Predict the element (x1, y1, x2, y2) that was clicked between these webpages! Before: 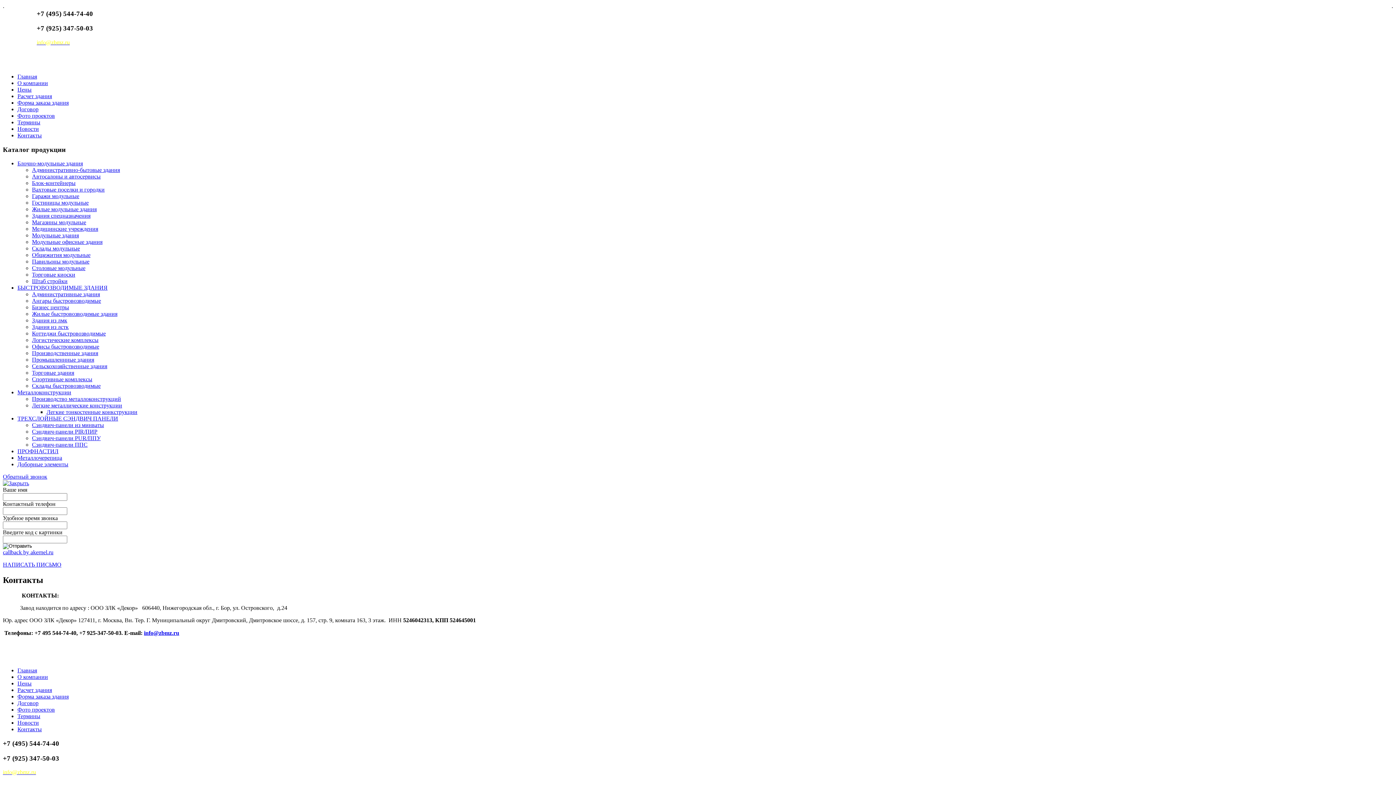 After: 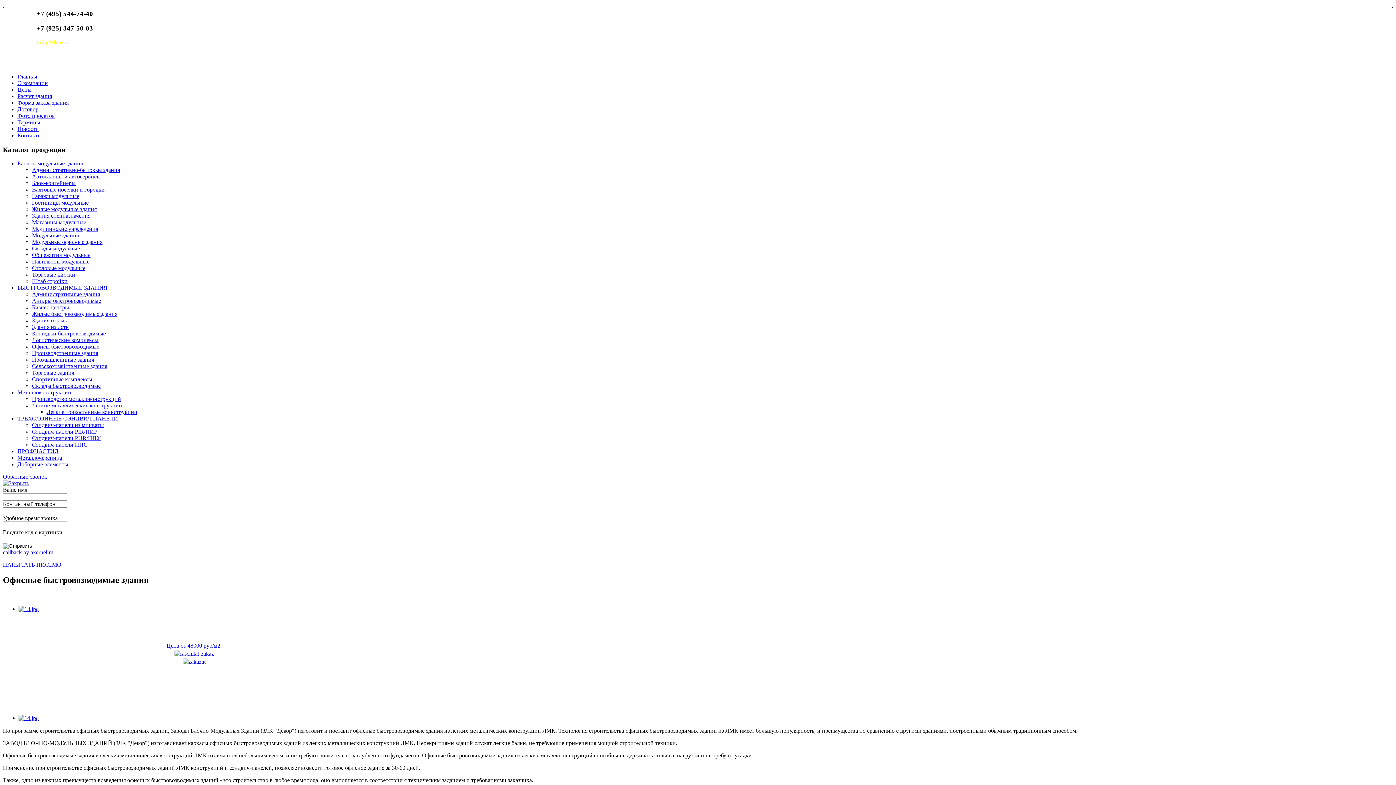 Action: bbox: (32, 343, 99, 349) label: Офисы быстровозводимые